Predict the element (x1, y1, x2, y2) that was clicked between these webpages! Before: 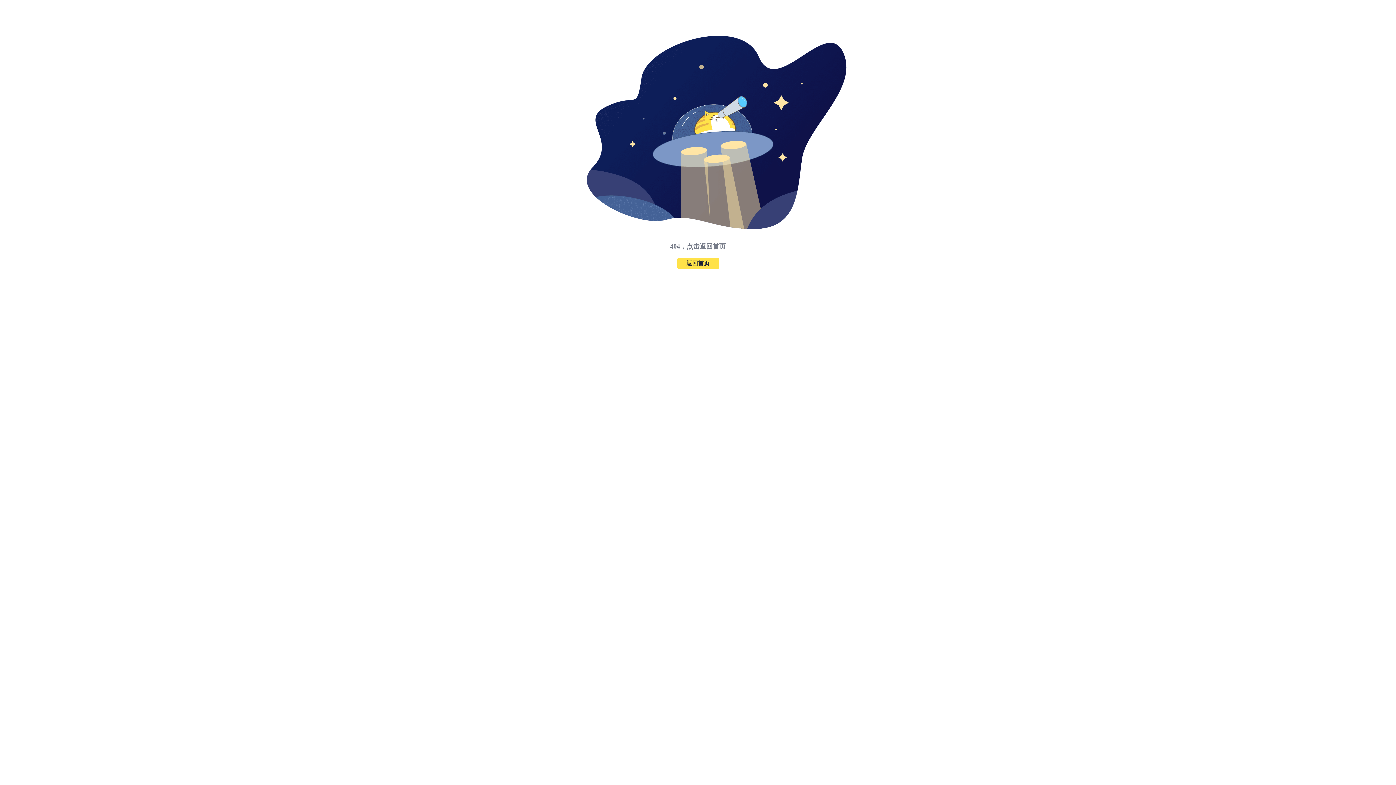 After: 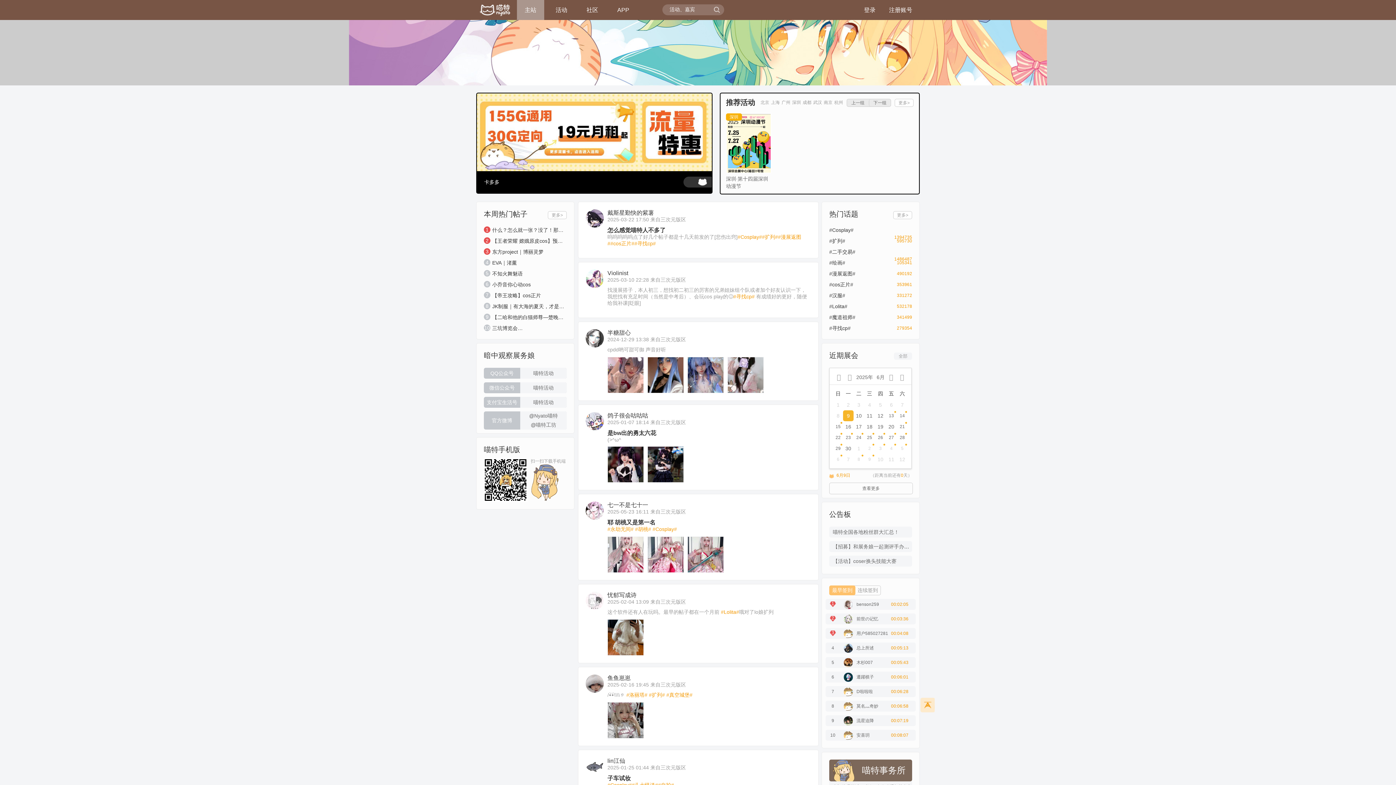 Action: label: 返回首页 bbox: (677, 258, 719, 269)